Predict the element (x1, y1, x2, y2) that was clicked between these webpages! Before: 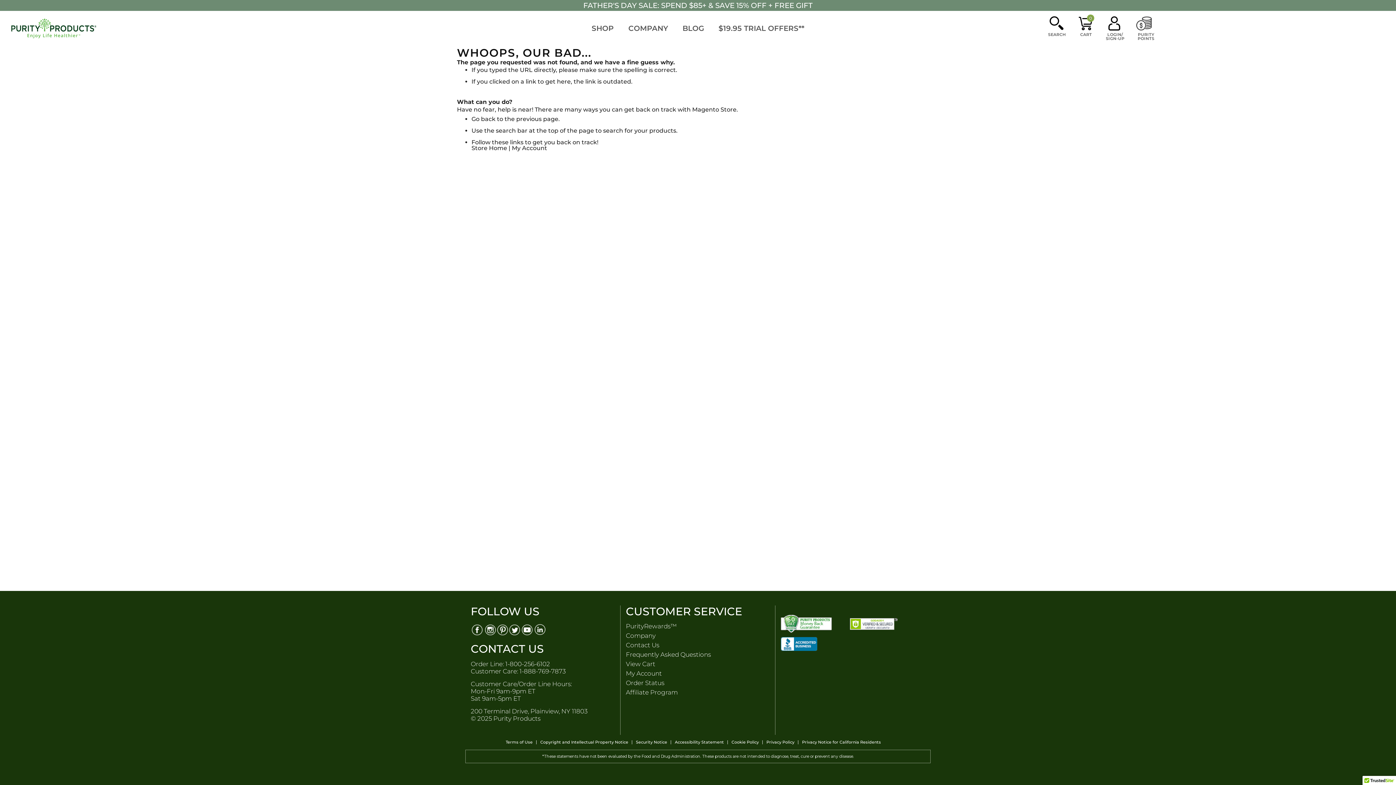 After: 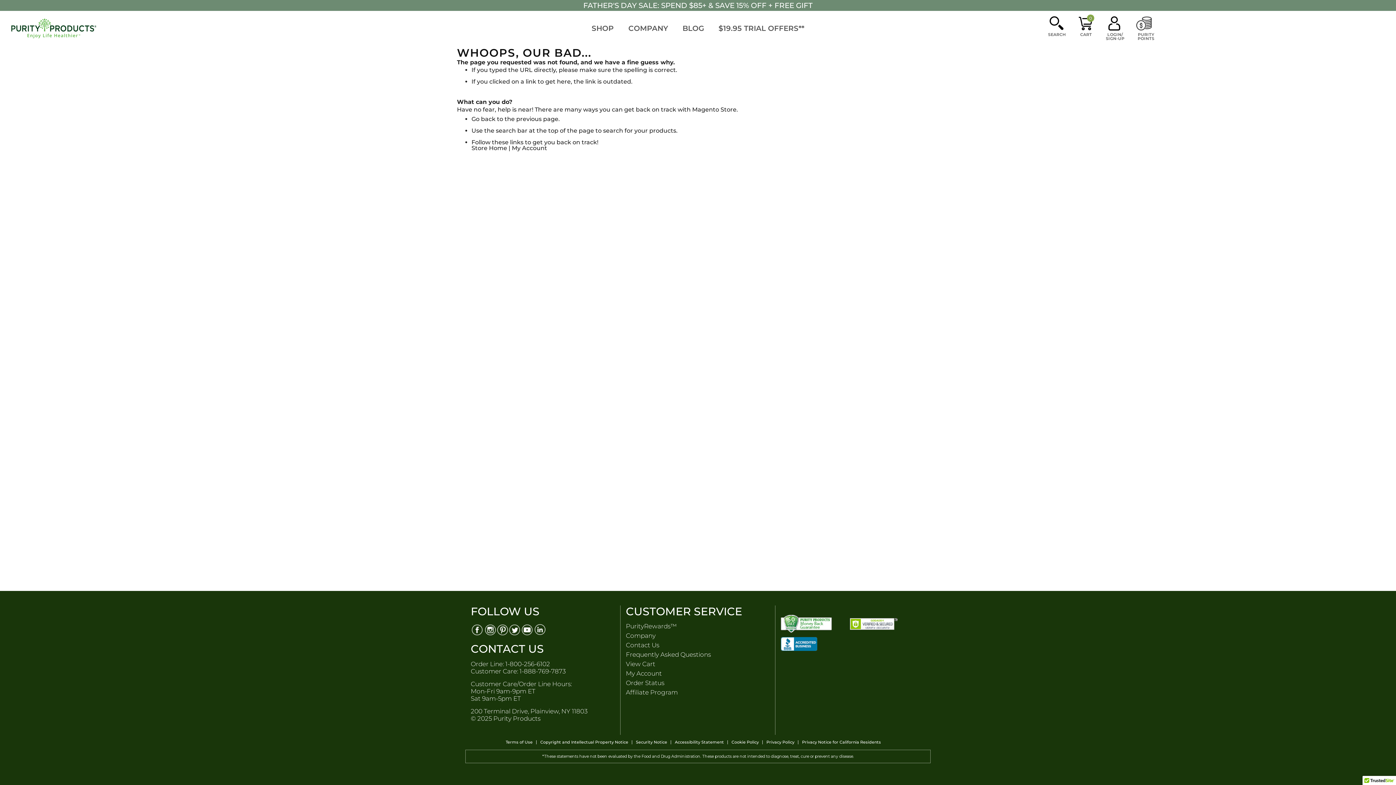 Action: bbox: (781, 637, 817, 651)